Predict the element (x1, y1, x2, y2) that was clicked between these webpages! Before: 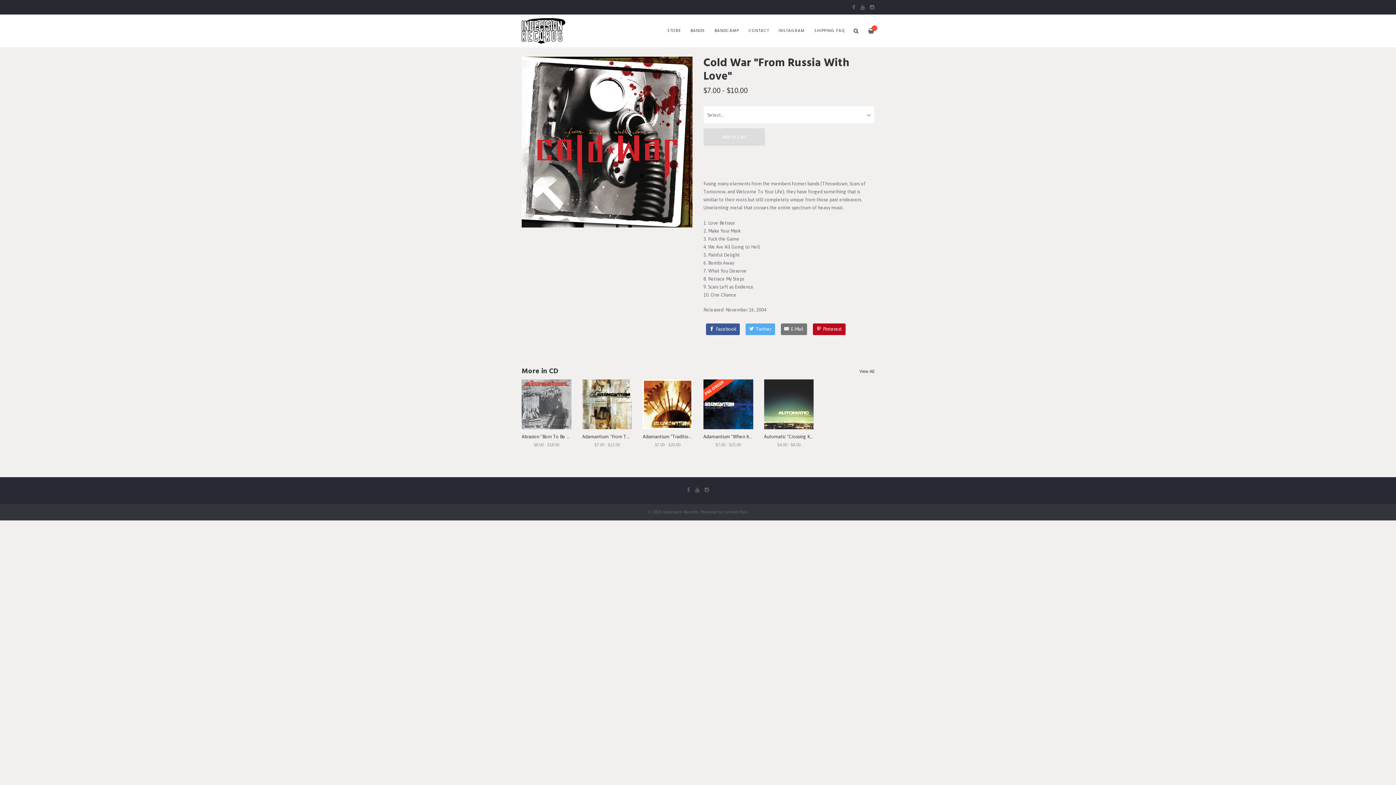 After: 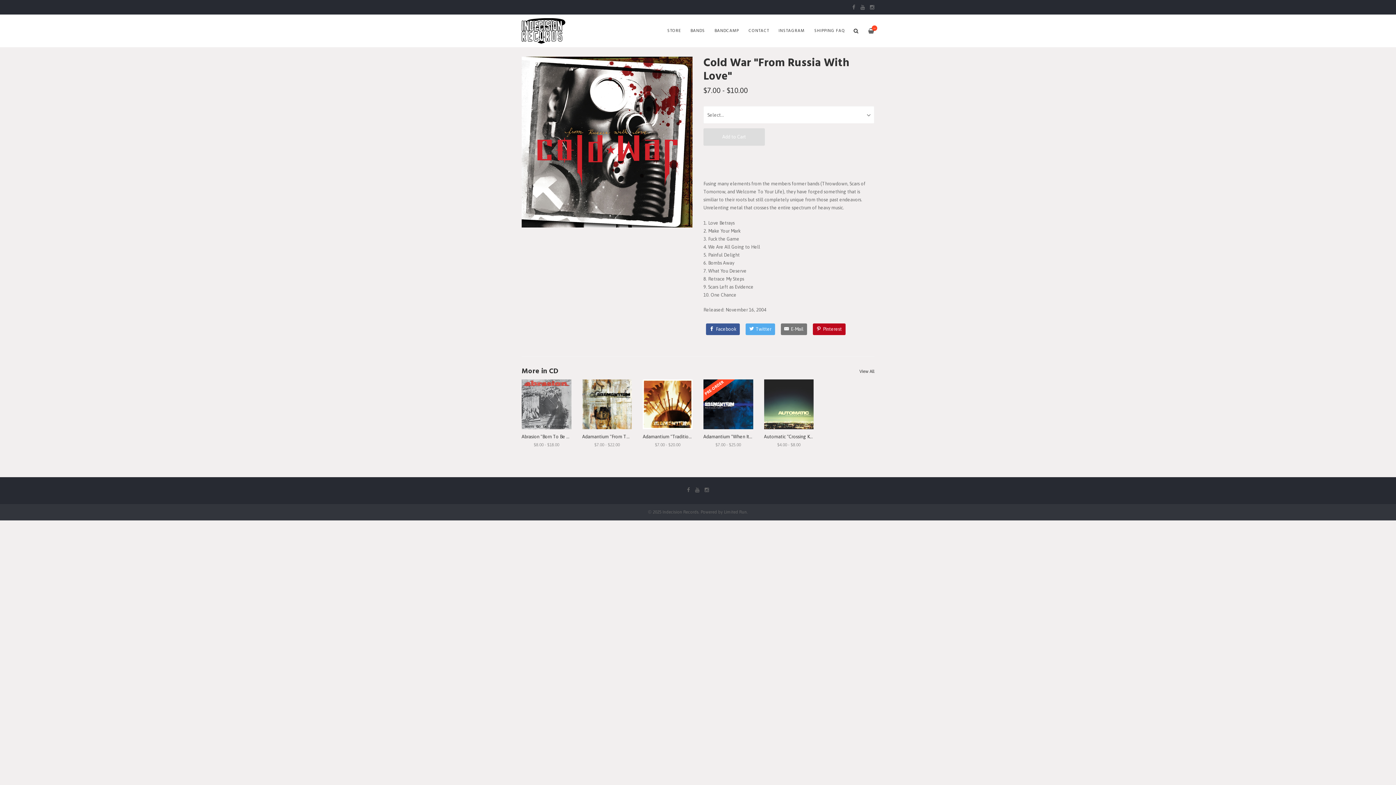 Action: bbox: (690, 764, 704, 785)